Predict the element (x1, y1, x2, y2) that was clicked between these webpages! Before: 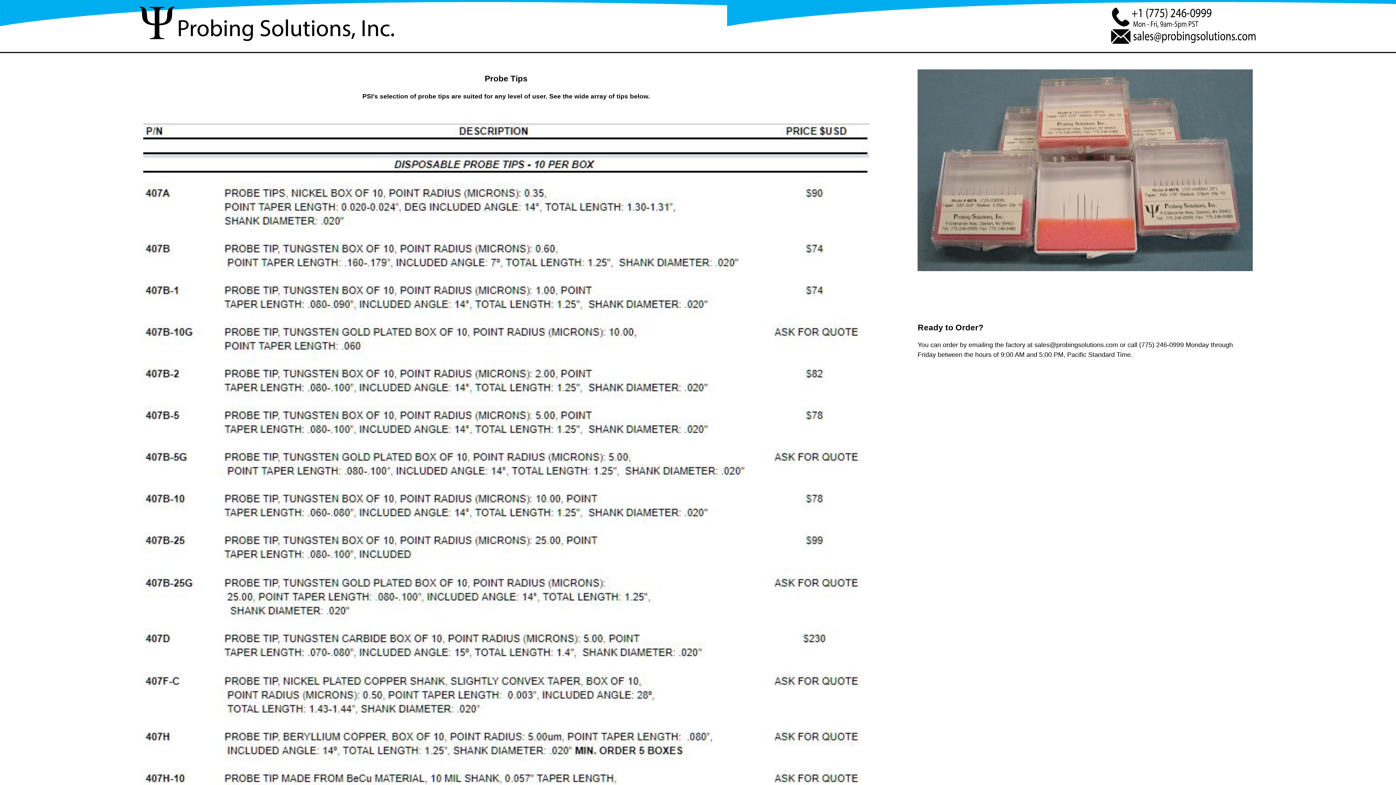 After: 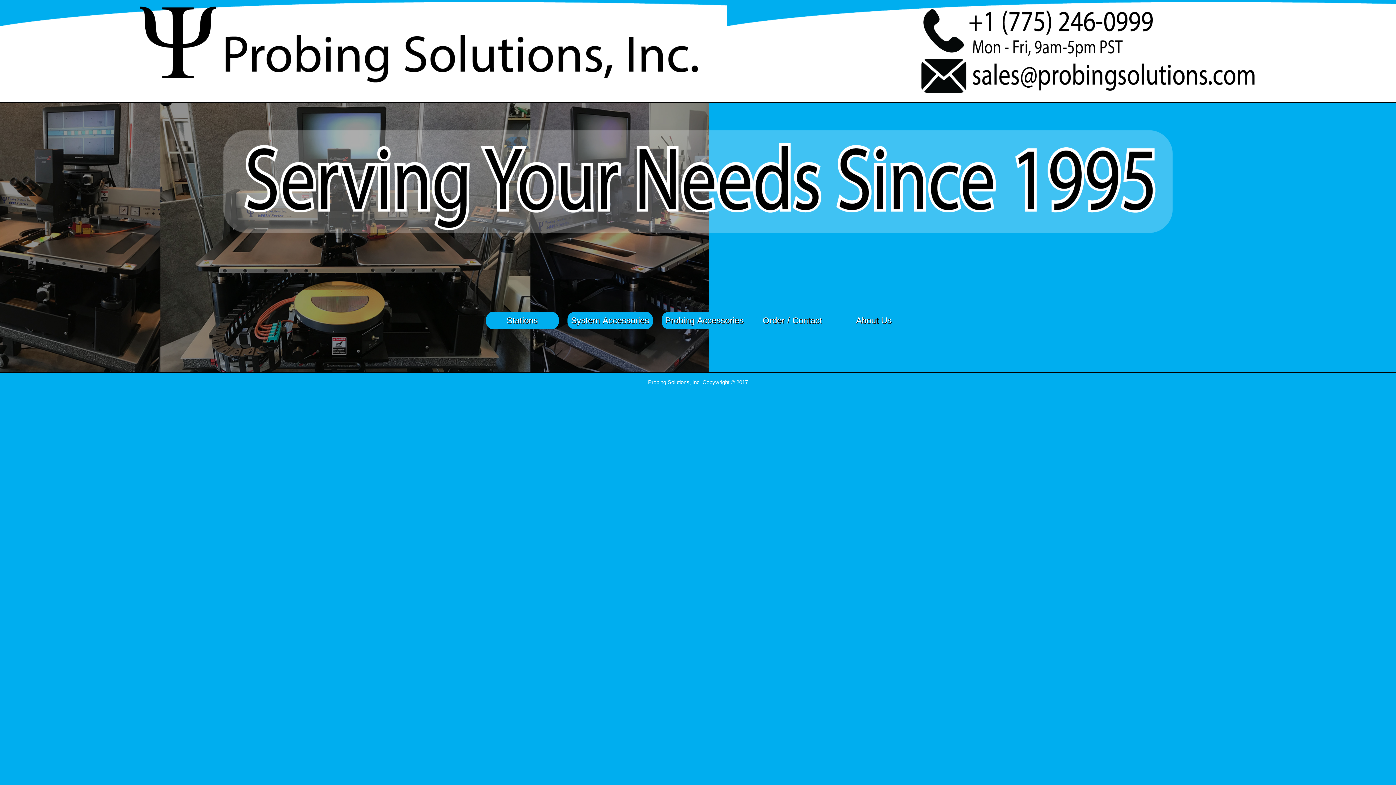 Action: bbox: (139, 33, 394, 43)